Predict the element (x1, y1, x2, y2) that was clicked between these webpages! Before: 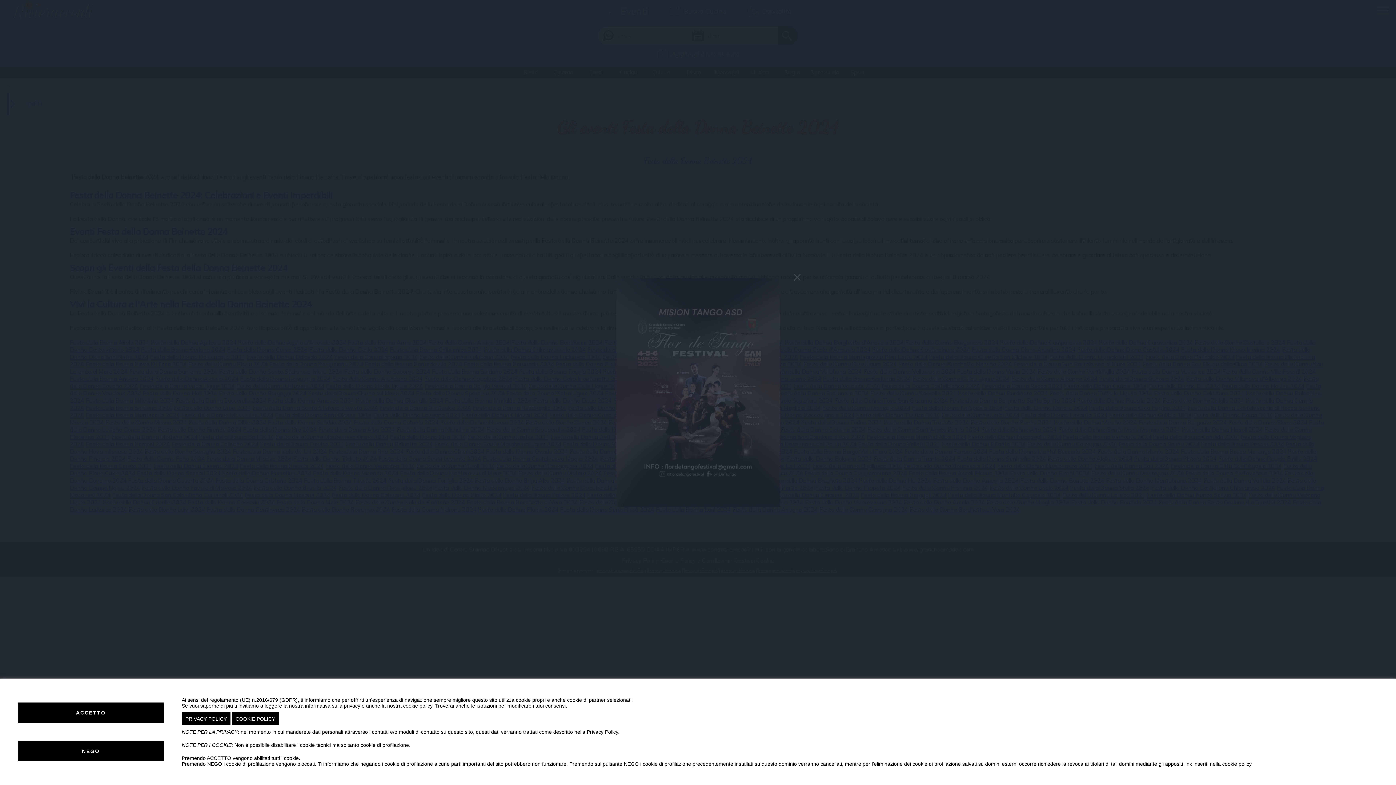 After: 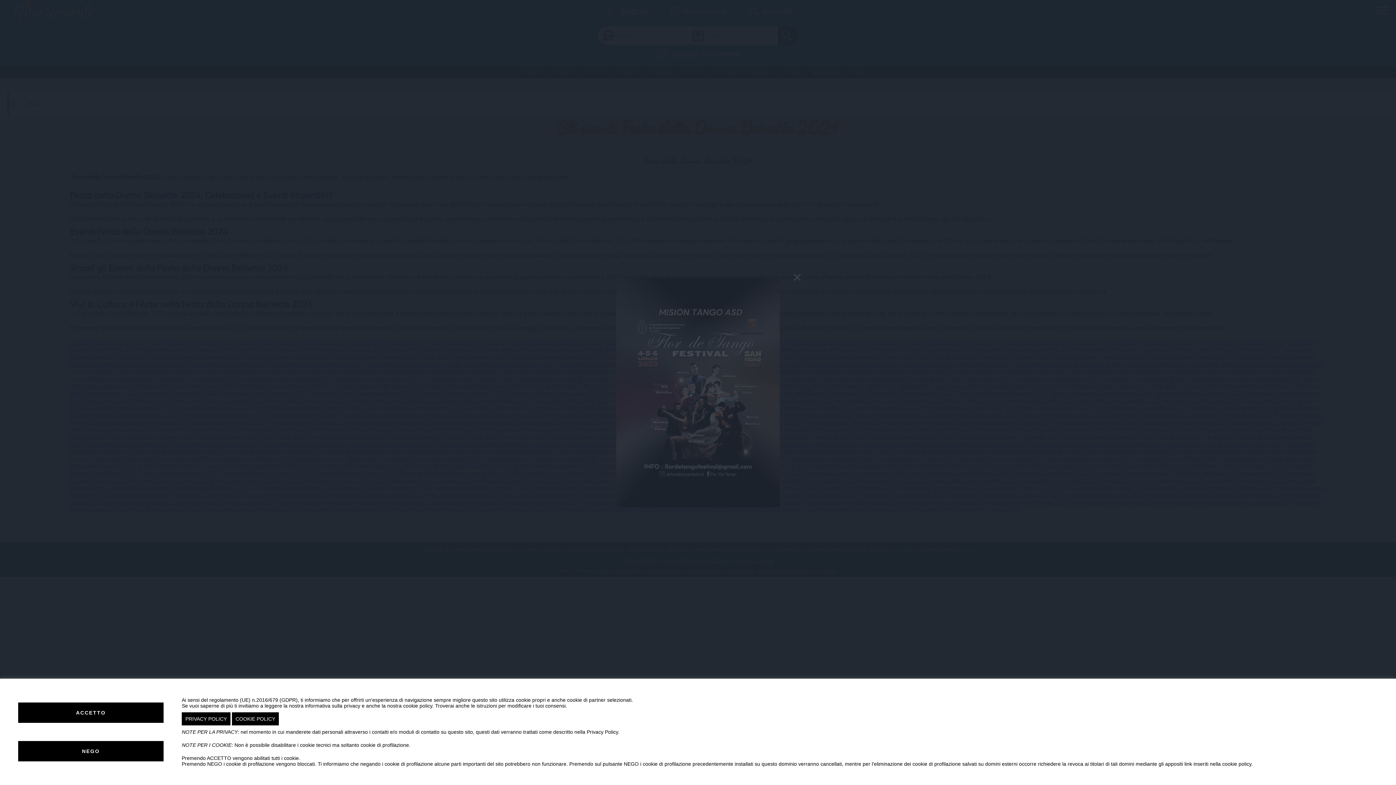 Action: bbox: (232, 712, 278, 725) label: COOKIE POLICY